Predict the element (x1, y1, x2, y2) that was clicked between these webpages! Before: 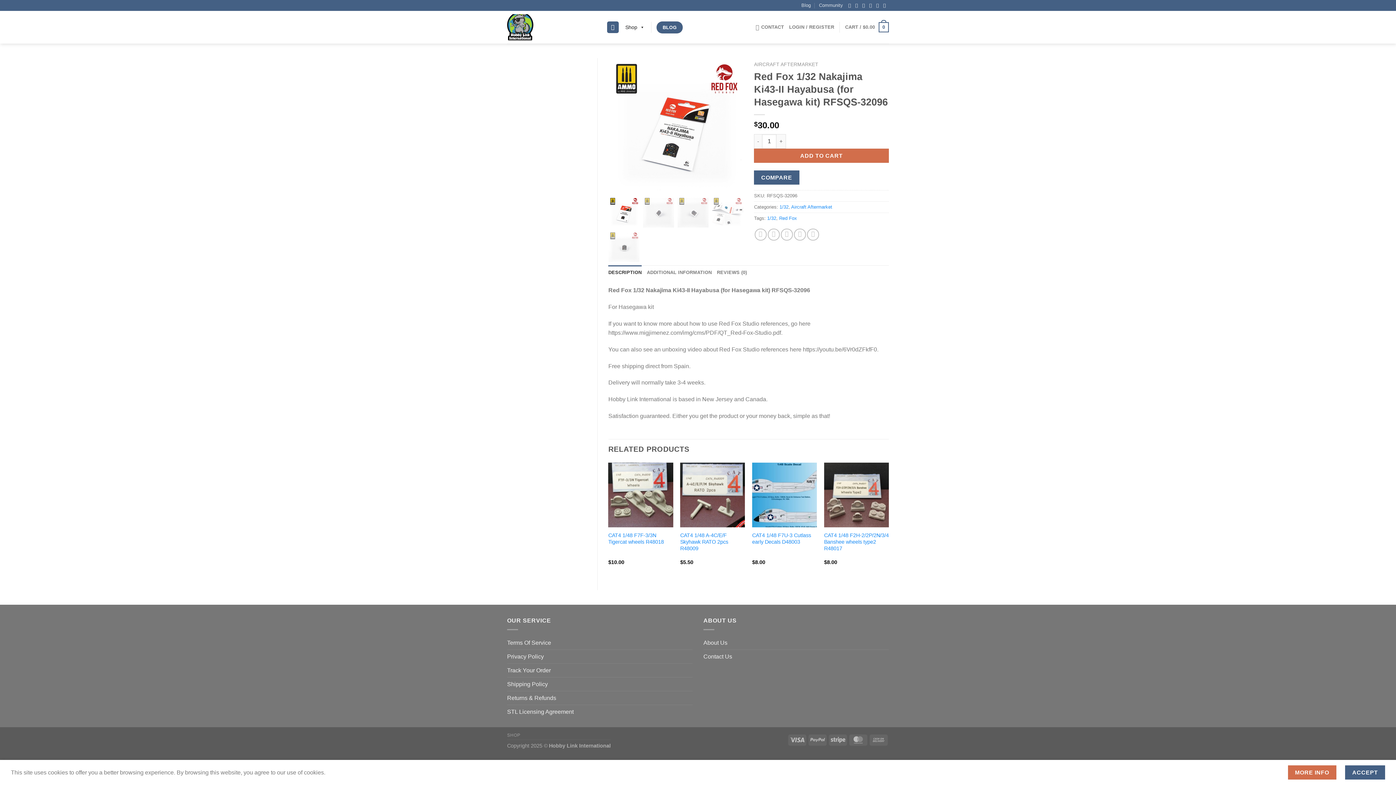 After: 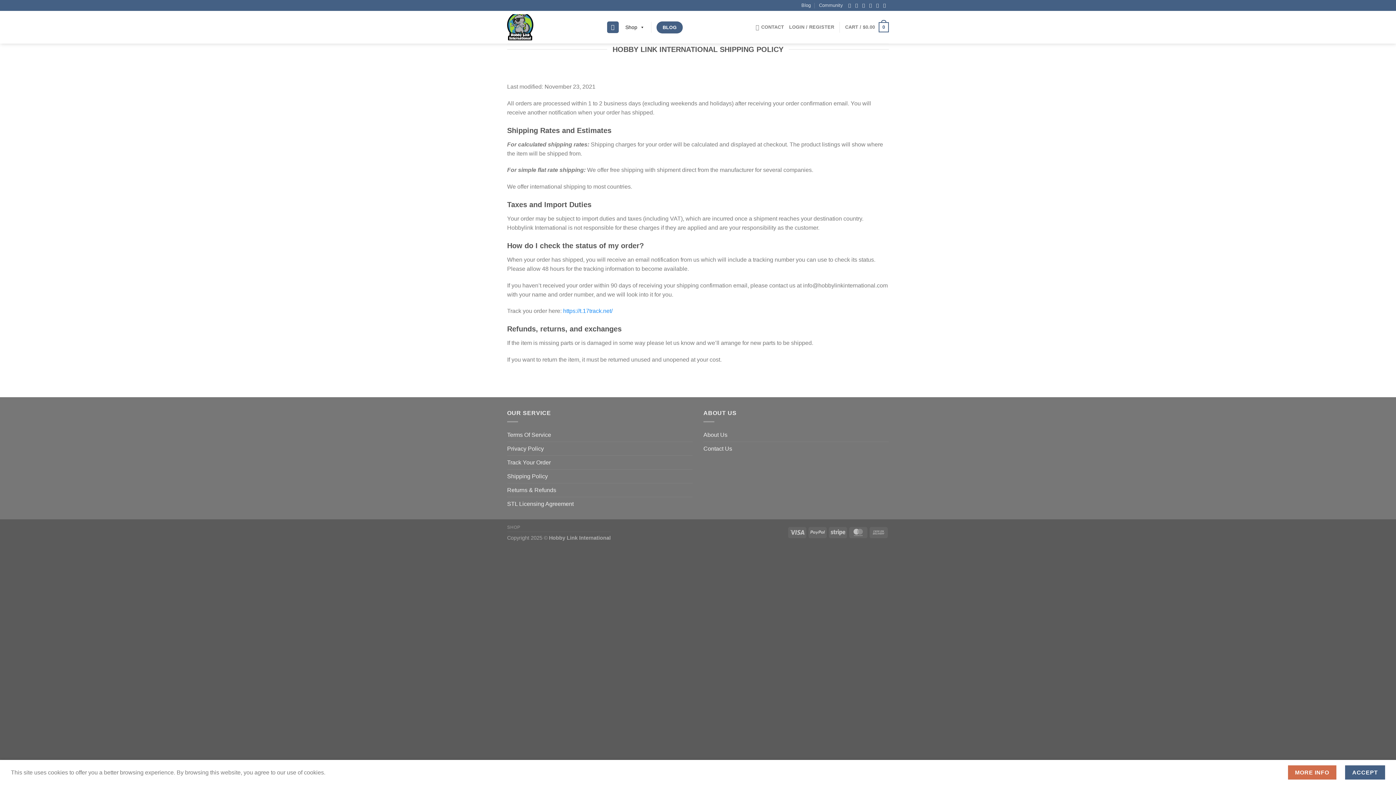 Action: bbox: (507, 677, 548, 691) label: Shipping Policy